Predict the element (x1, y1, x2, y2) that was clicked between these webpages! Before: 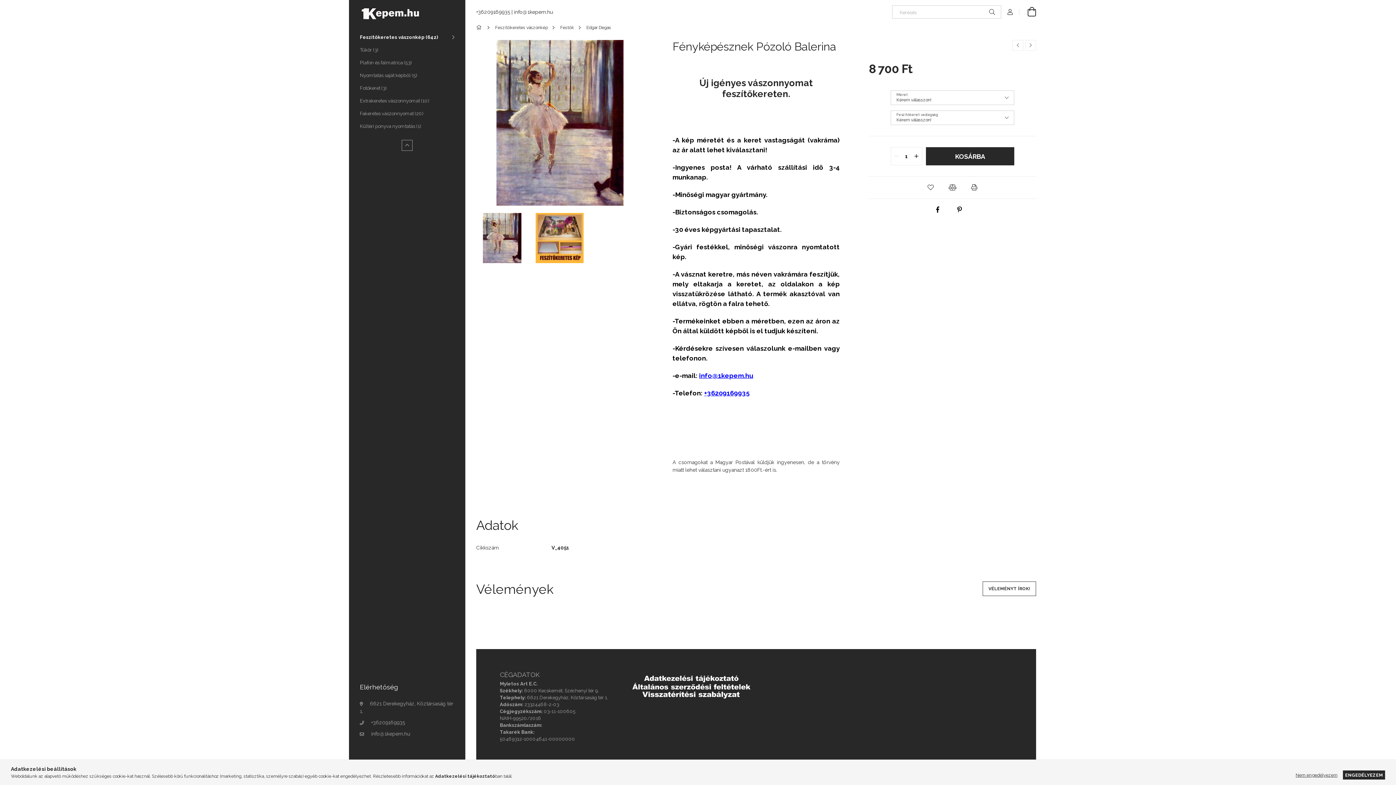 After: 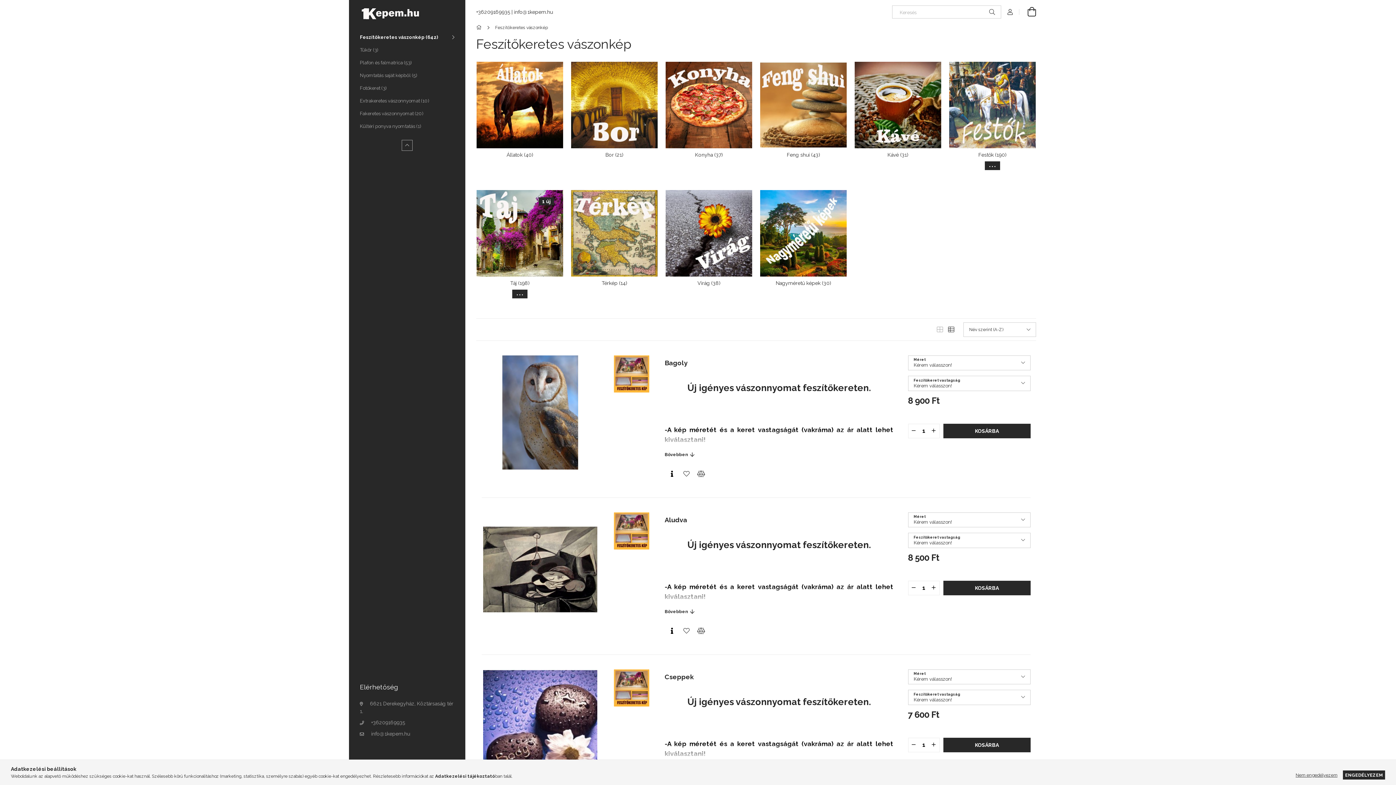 Action: label: Feszítőkeretes vászonkép  bbox: (495, 25, 549, 30)